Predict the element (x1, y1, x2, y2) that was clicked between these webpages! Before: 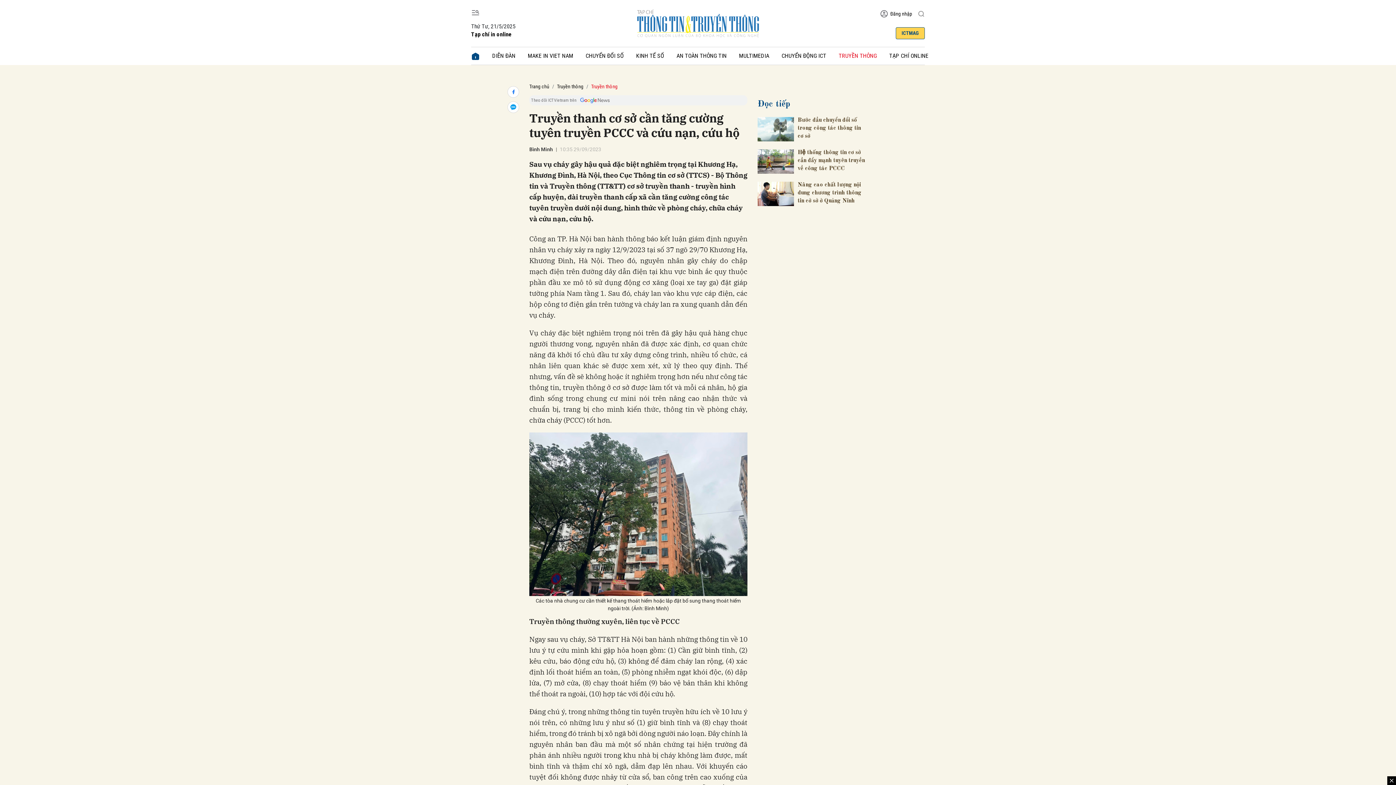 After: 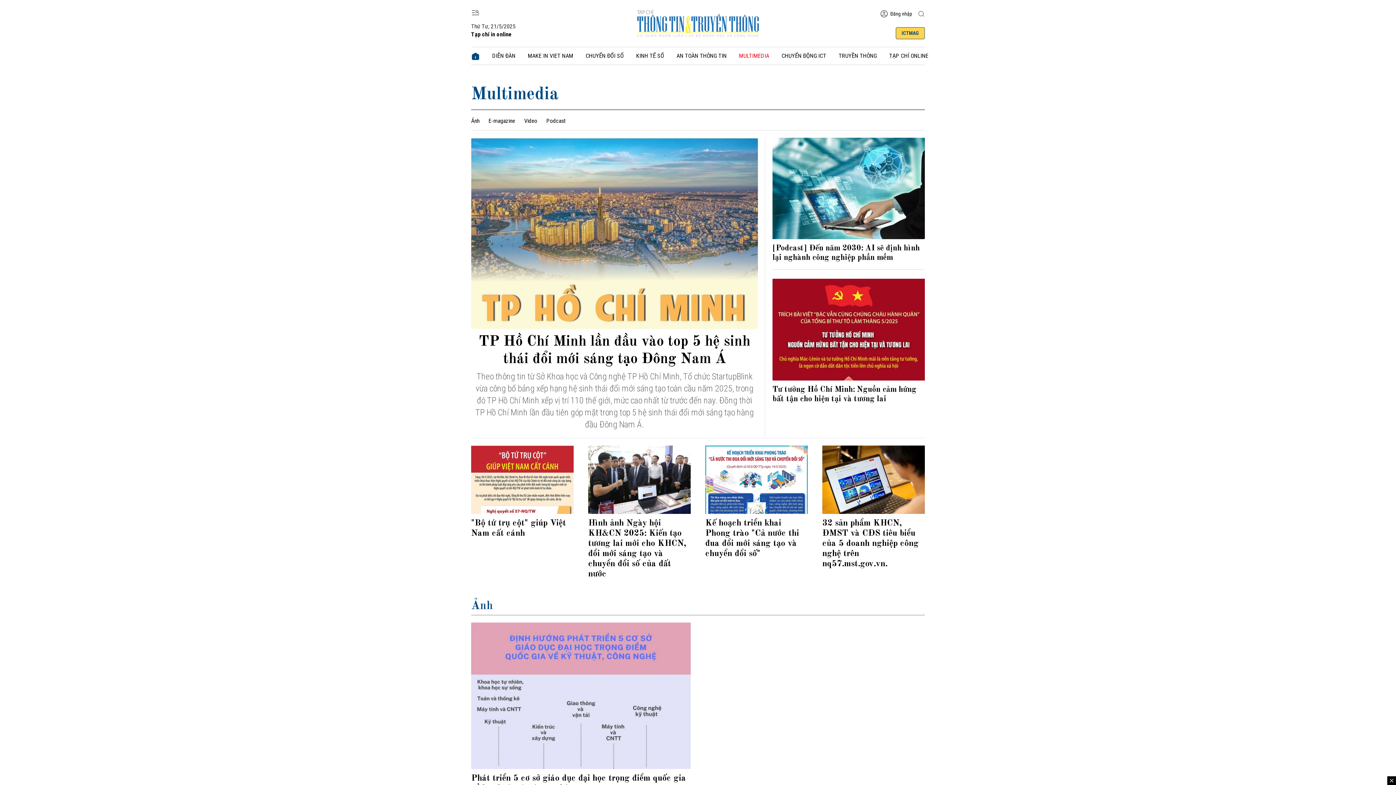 Action: bbox: (733, 47, 775, 64) label: MULTIMEDIA